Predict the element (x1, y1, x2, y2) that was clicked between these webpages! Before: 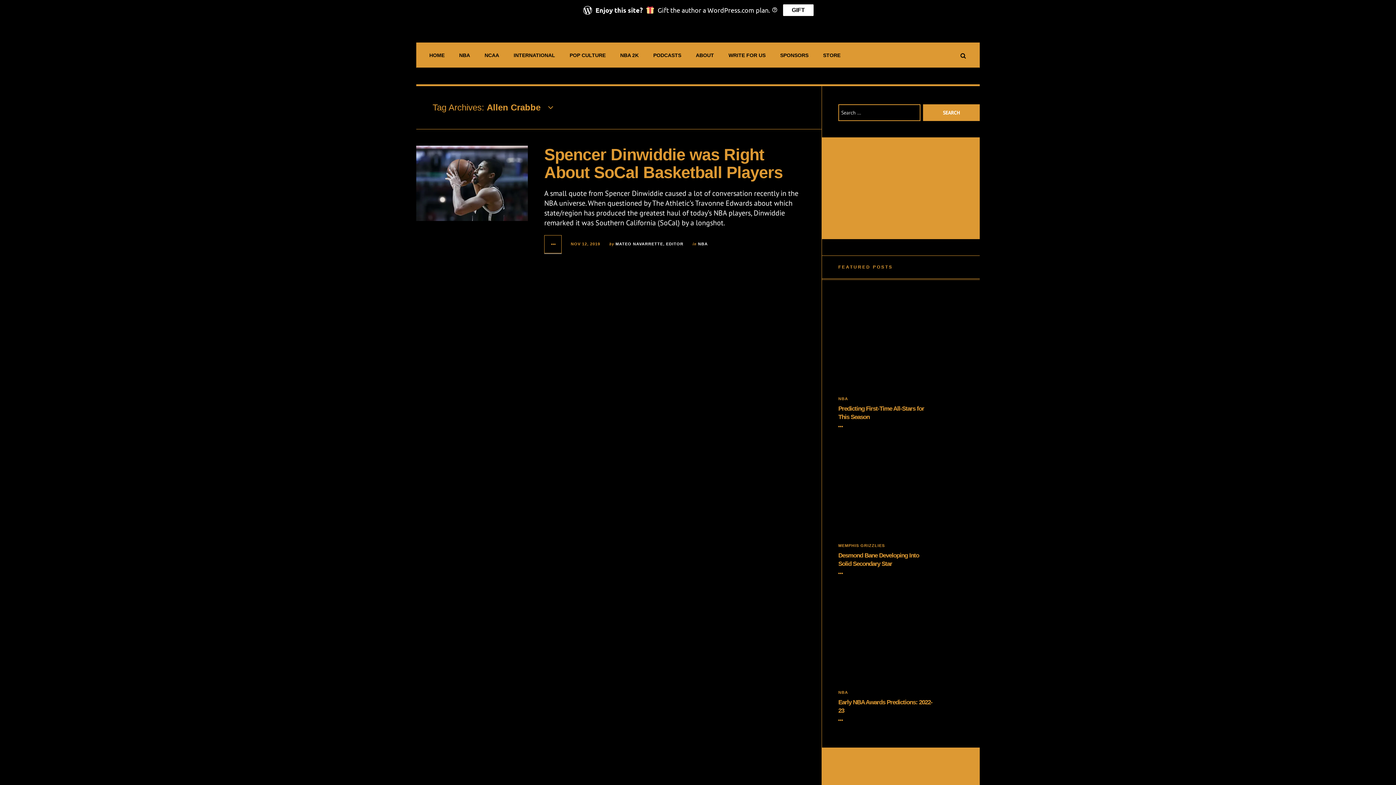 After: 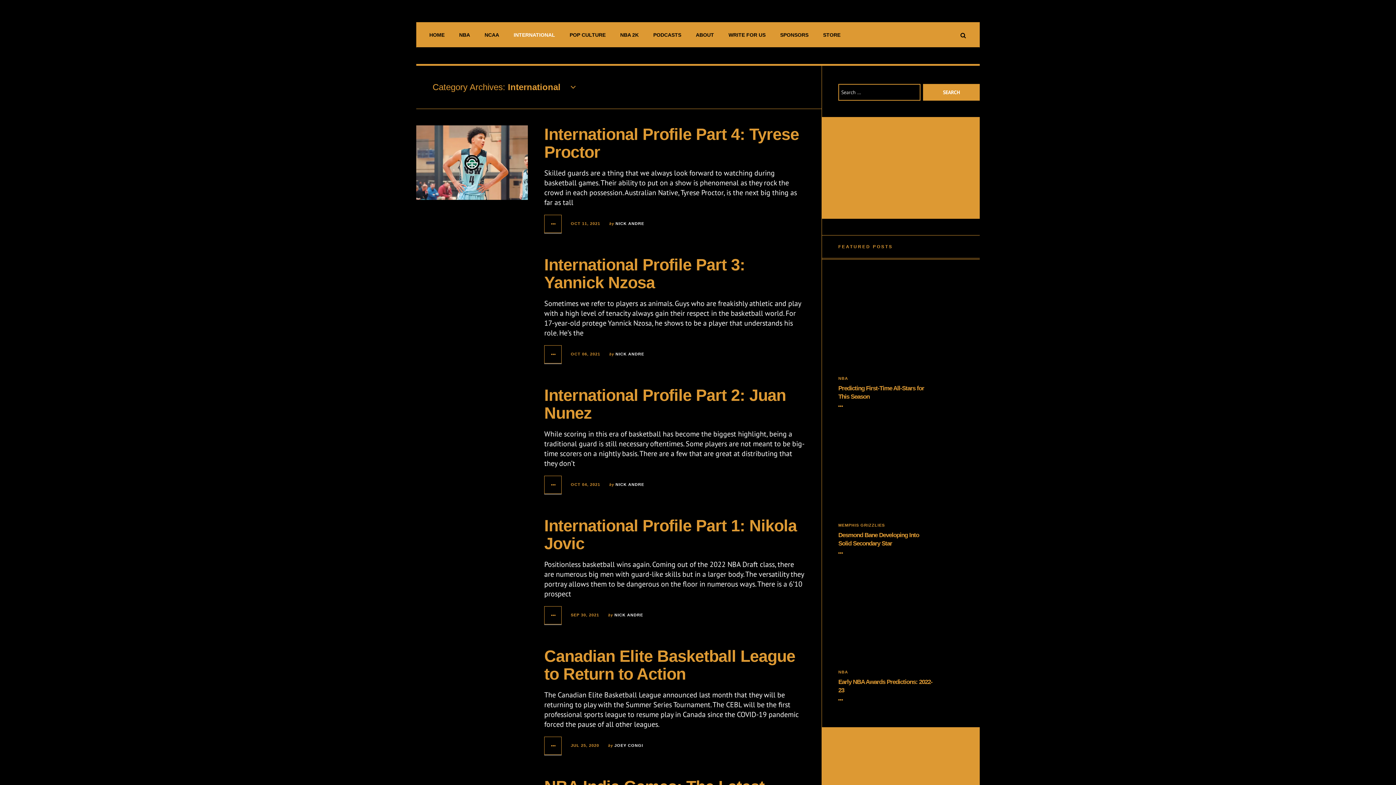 Action: bbox: (506, 42, 562, 67) label: INTERNATIONAL